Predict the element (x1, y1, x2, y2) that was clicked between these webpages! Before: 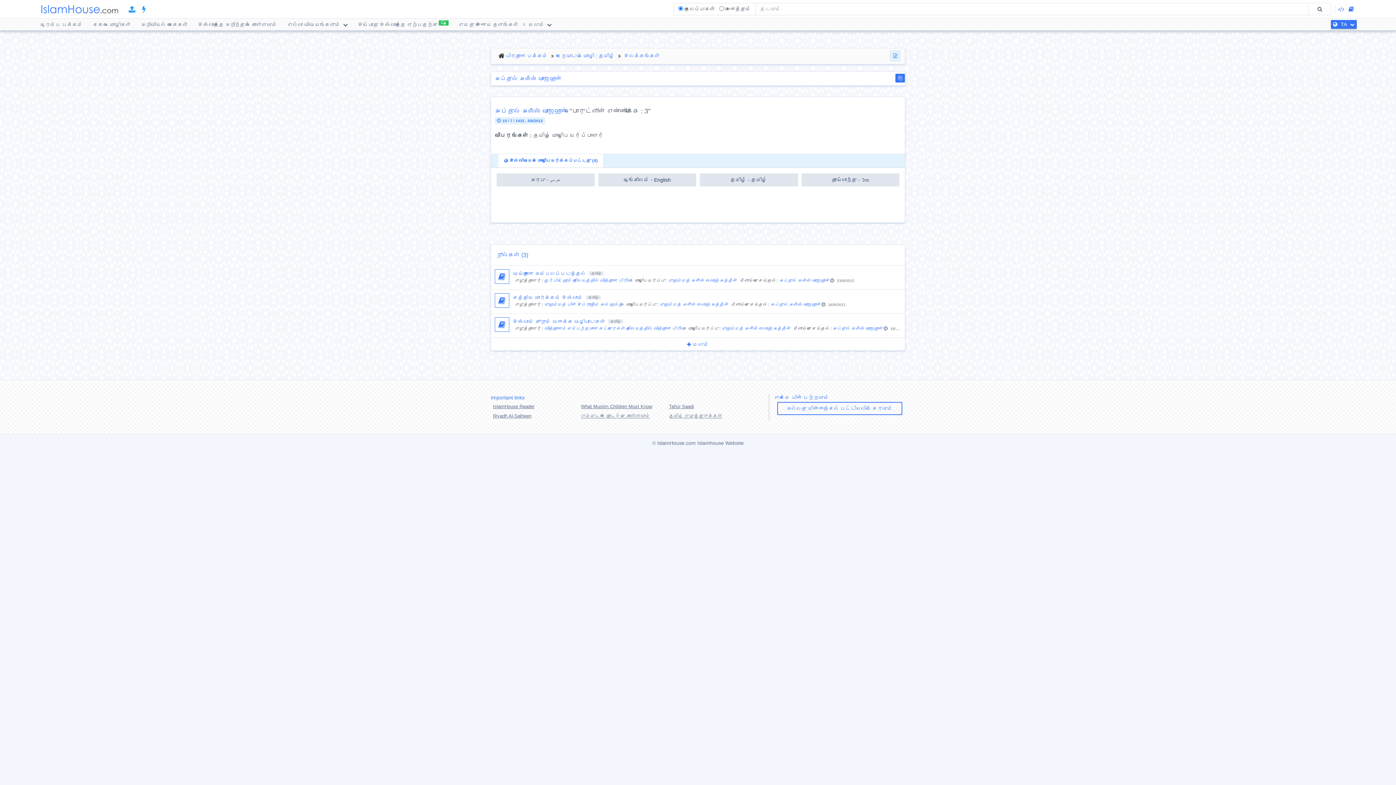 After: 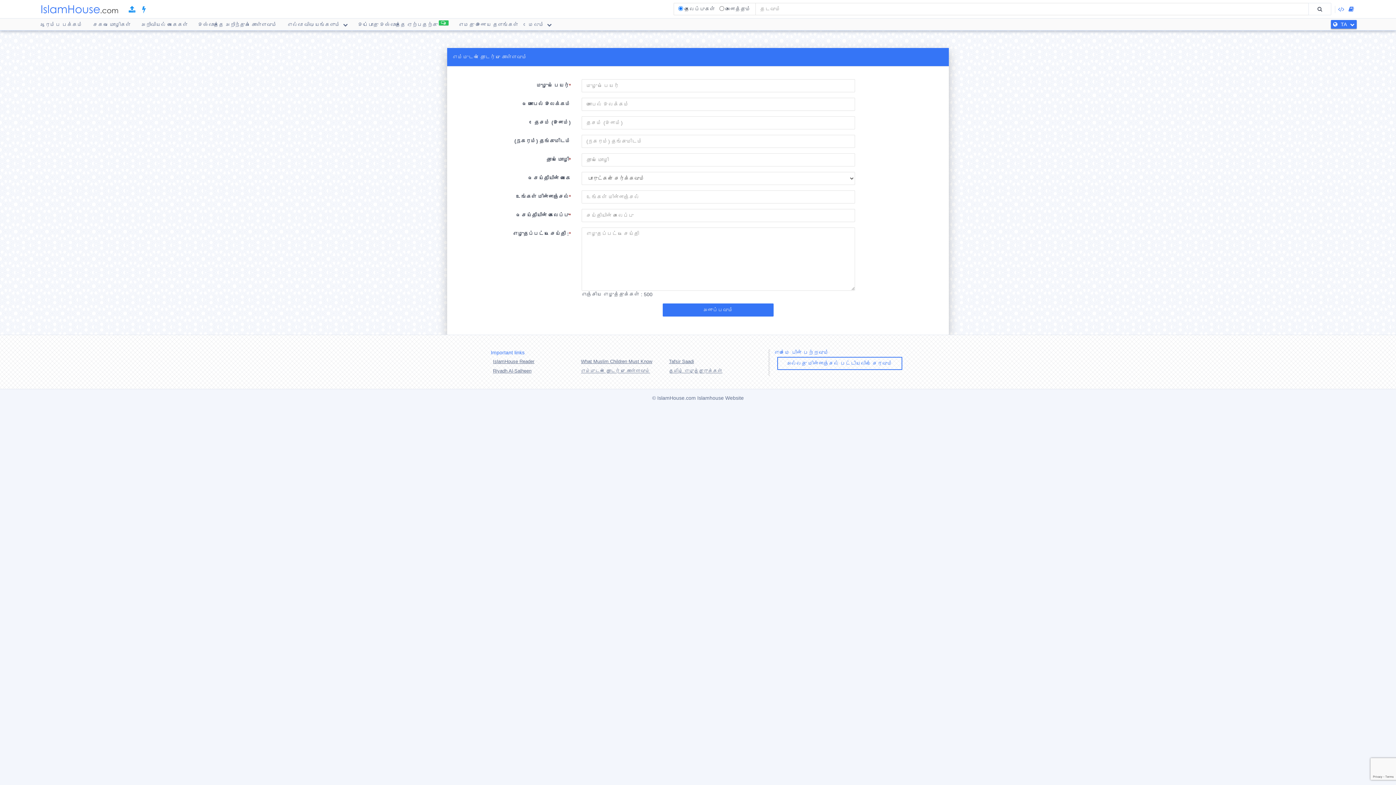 Action: label: எம்முடன் தொடர்பு கொள்ளவும் bbox: (581, 411, 650, 421)